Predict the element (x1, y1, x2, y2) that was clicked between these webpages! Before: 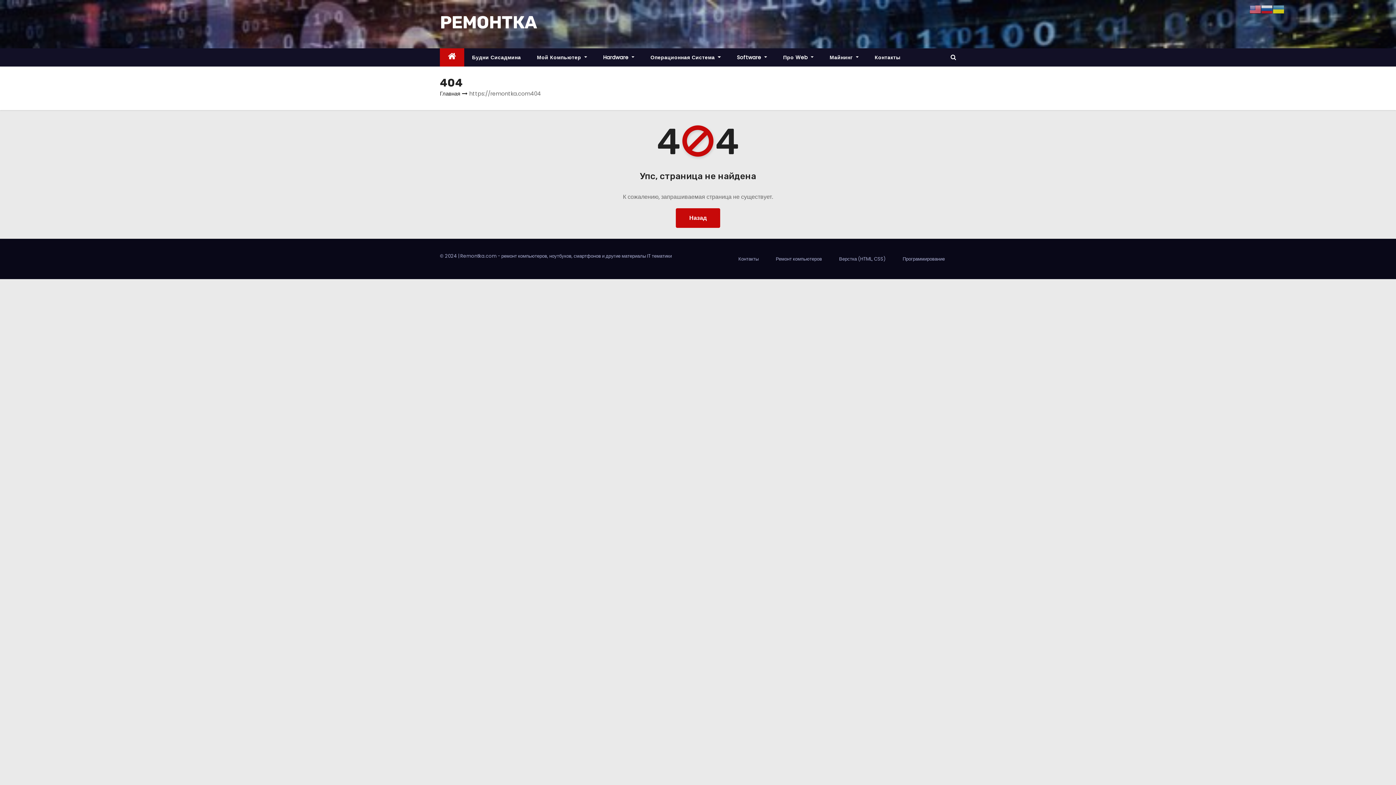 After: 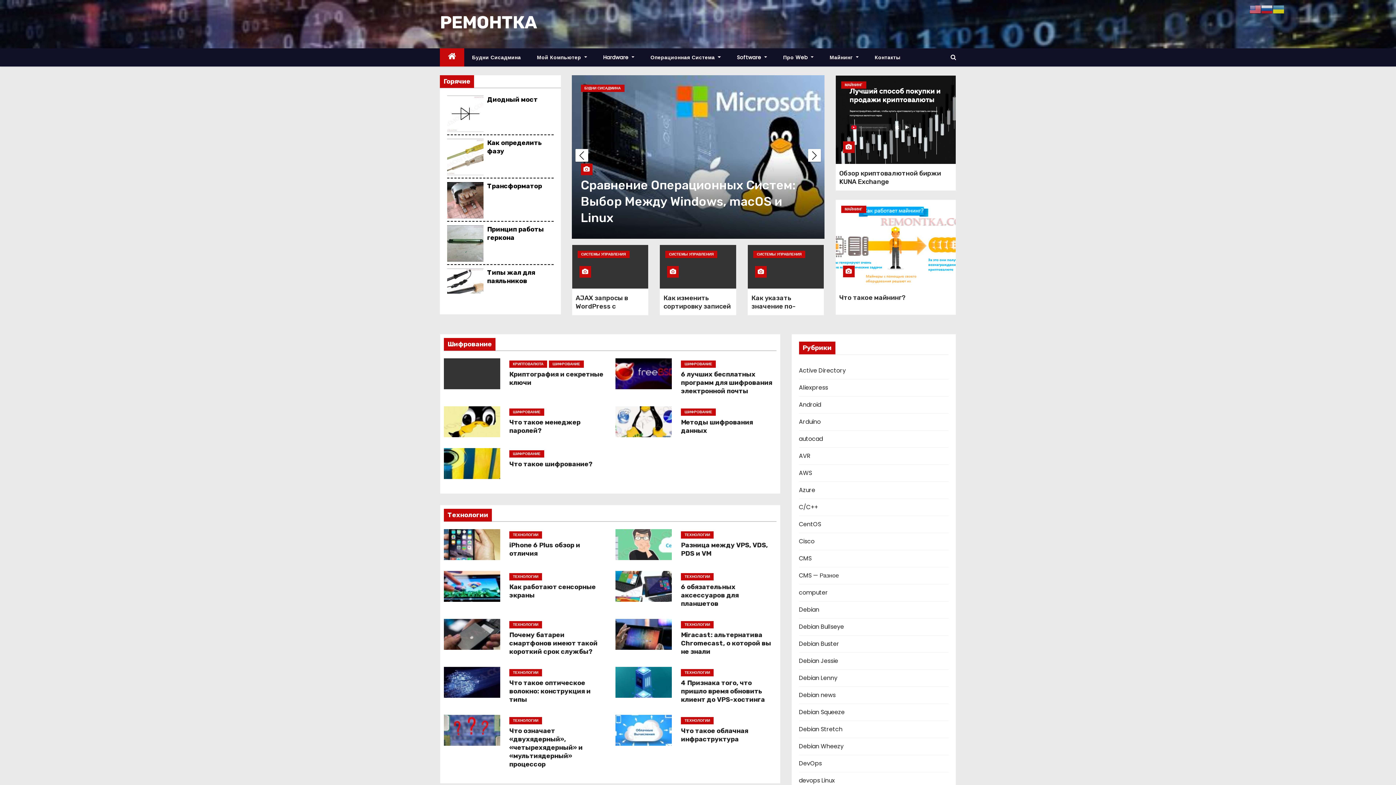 Action: label: © 2024  bbox: (440, 252, 458, 259)